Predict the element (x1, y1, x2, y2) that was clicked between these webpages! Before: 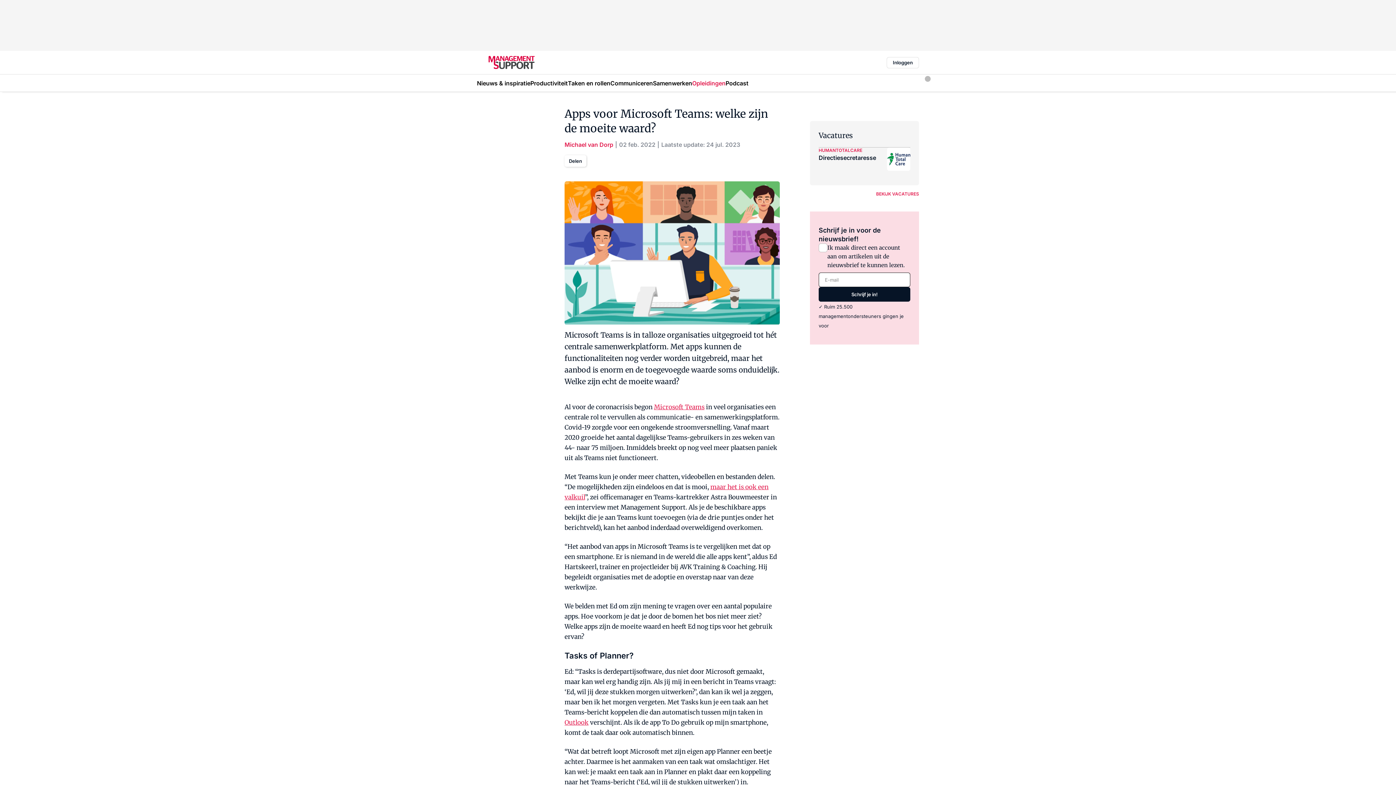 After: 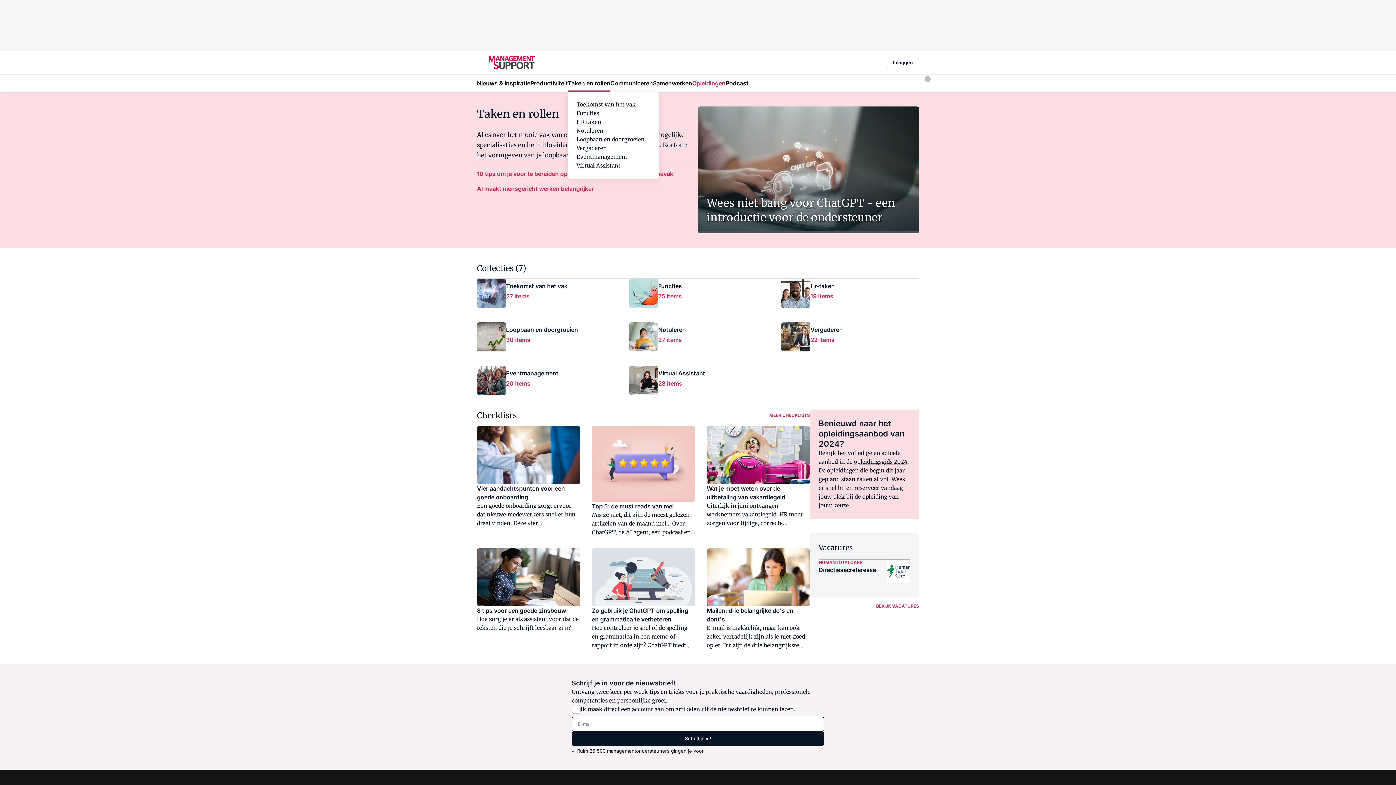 Action: label: Taken en rollen bbox: (568, 74, 610, 91)